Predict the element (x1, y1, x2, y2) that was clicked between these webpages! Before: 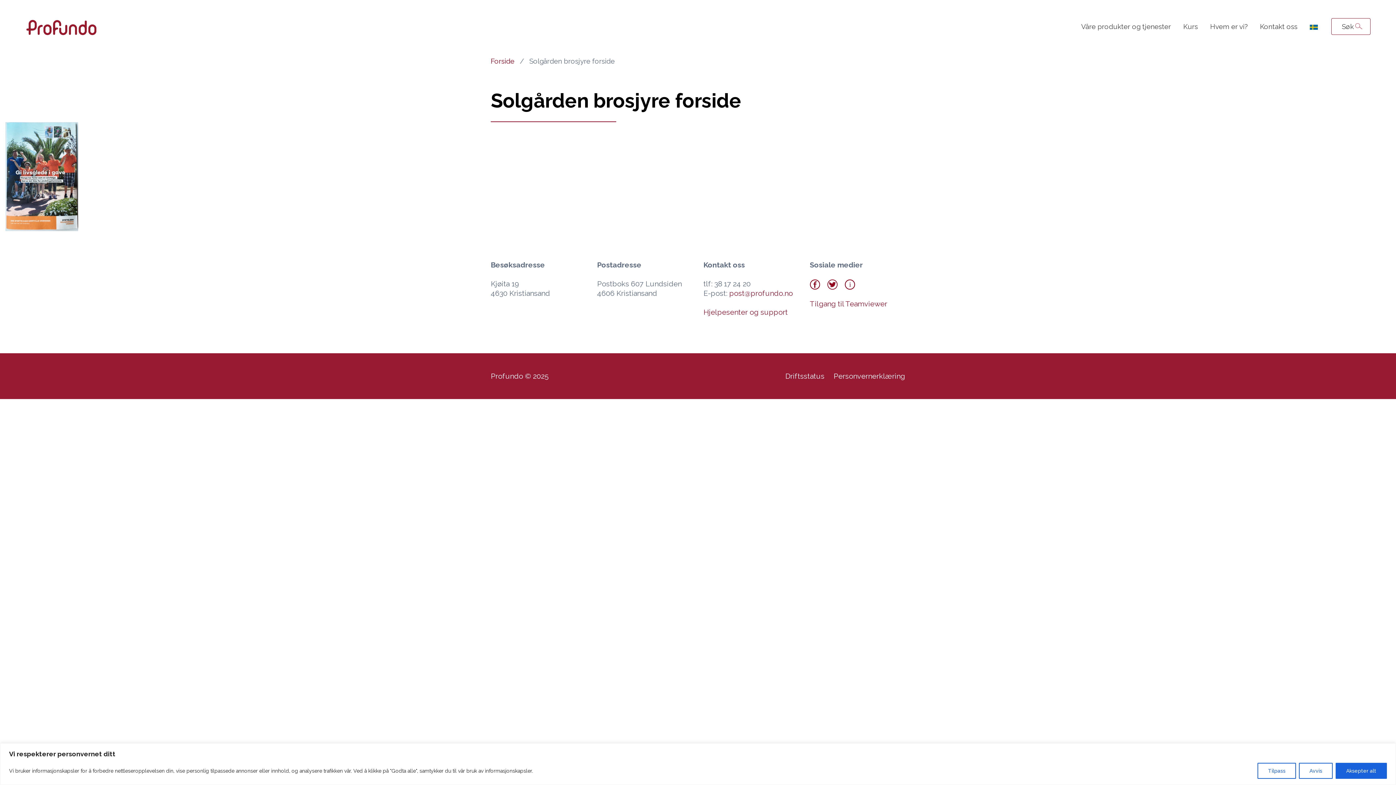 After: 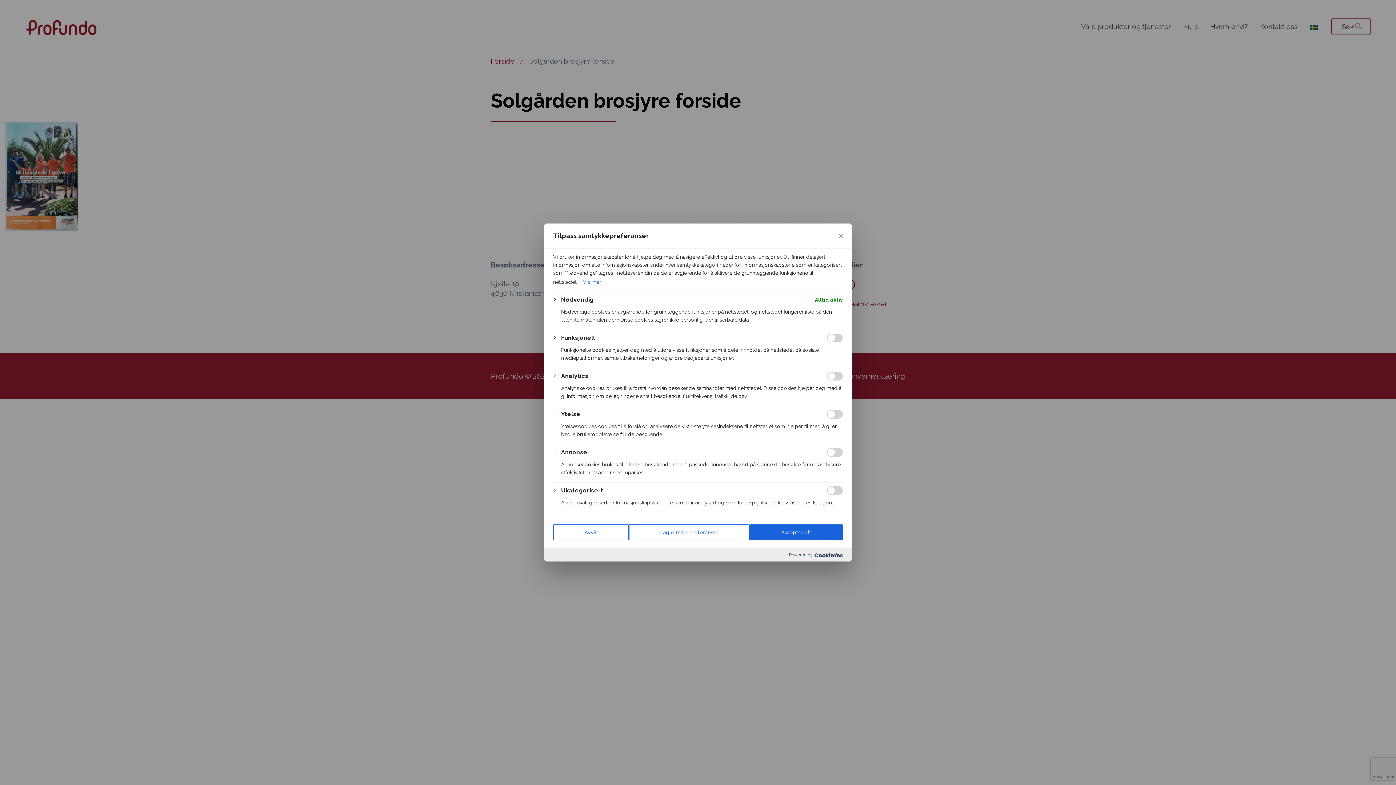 Action: label: Tilpass bbox: (1257, 763, 1296, 779)